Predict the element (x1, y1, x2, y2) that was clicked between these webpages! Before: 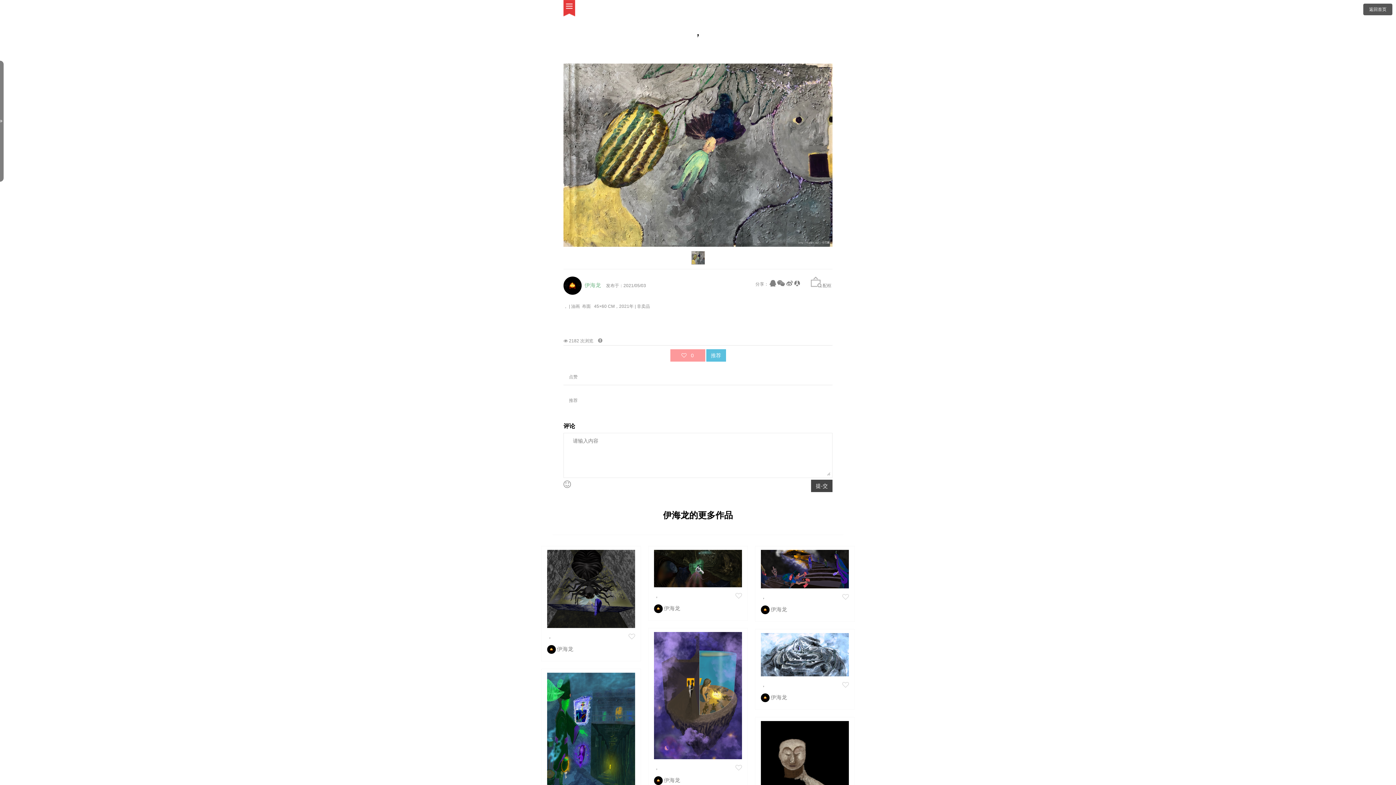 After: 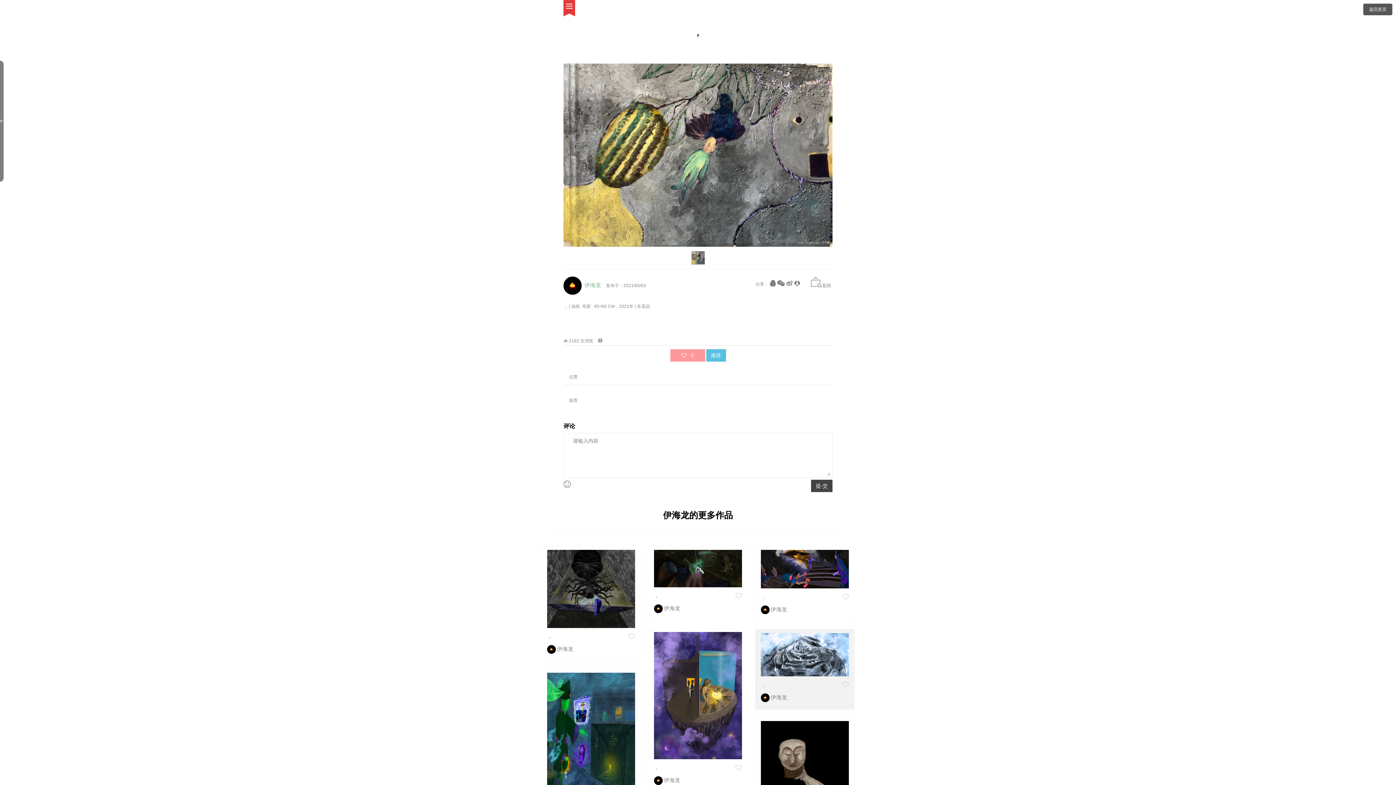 Action: bbox: (842, 682, 849, 689)